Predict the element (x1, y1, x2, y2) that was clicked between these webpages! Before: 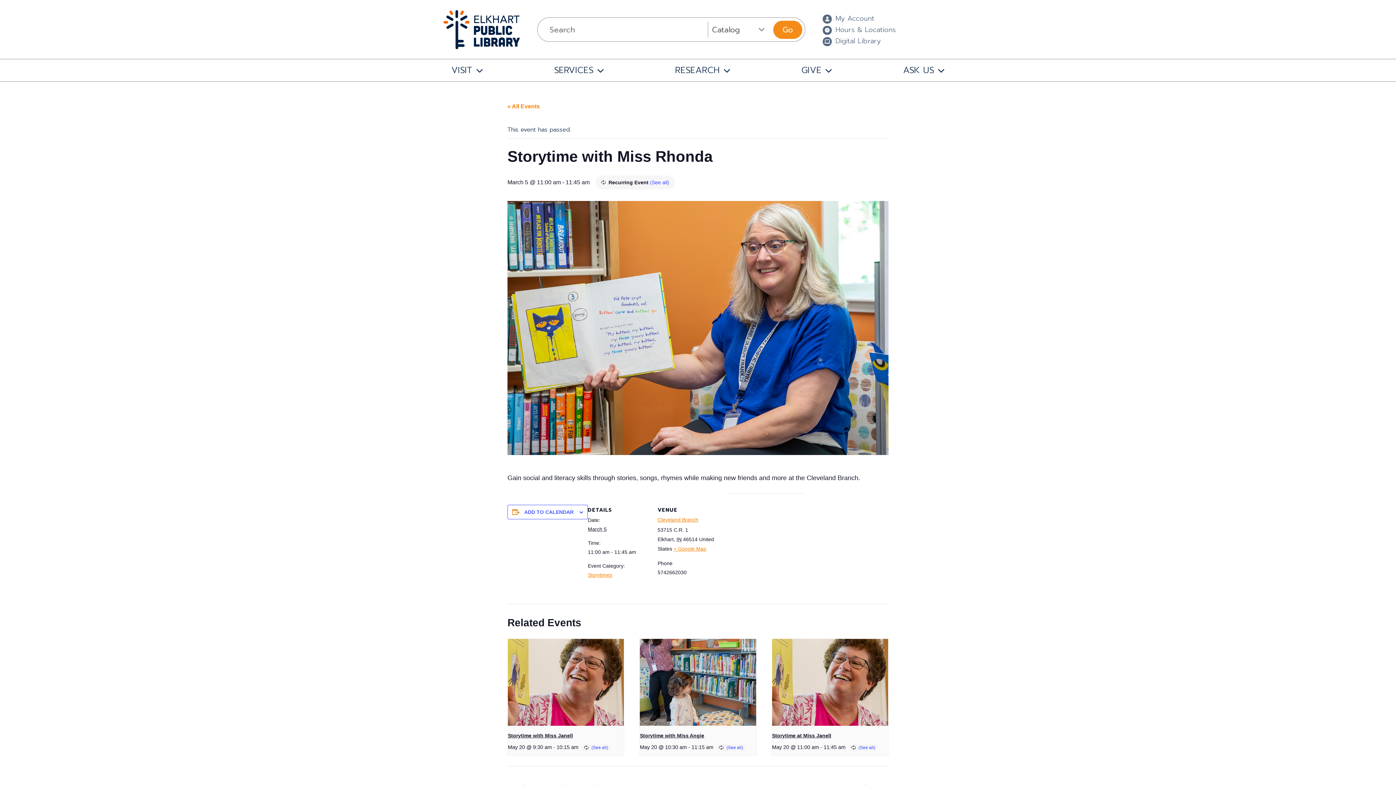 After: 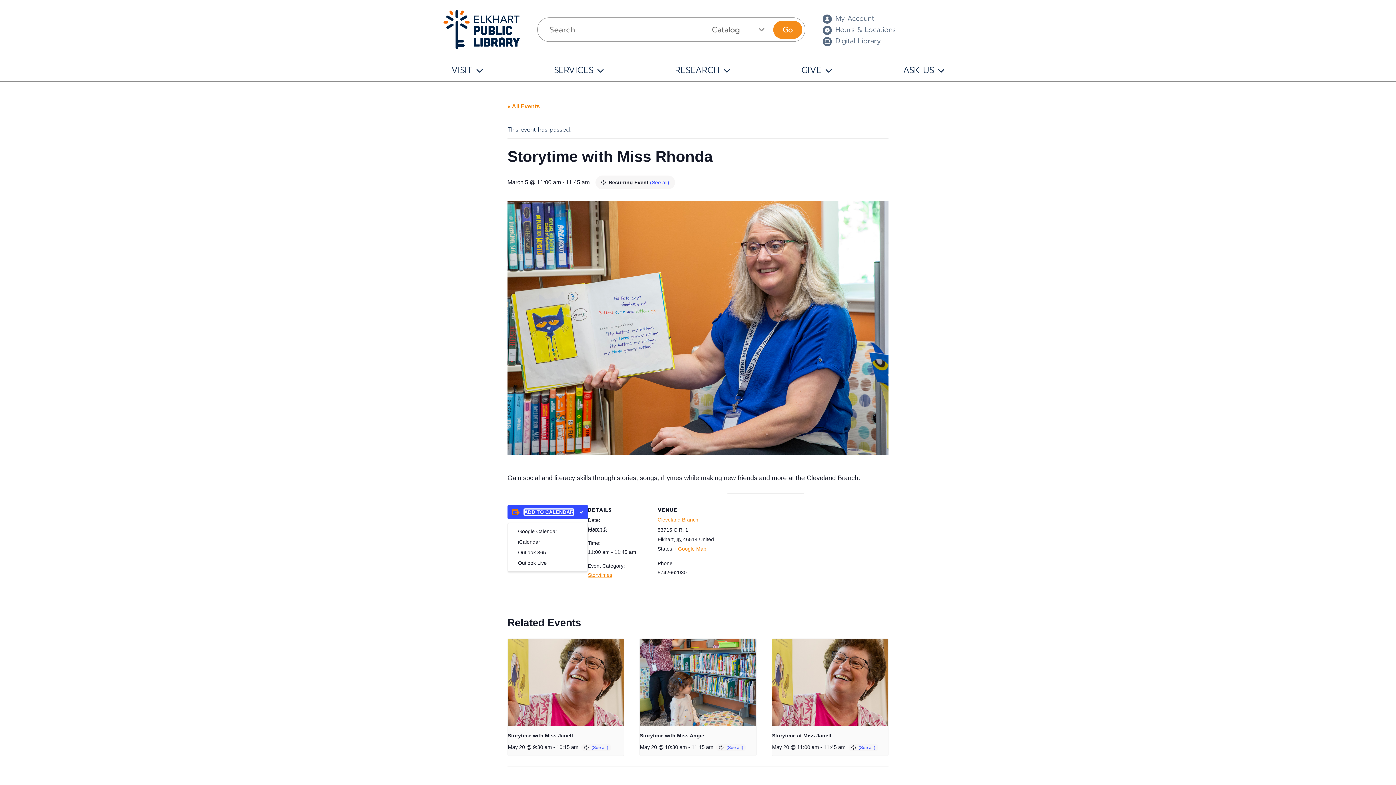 Action: label: View links to add events to your calendar bbox: (524, 509, 573, 515)